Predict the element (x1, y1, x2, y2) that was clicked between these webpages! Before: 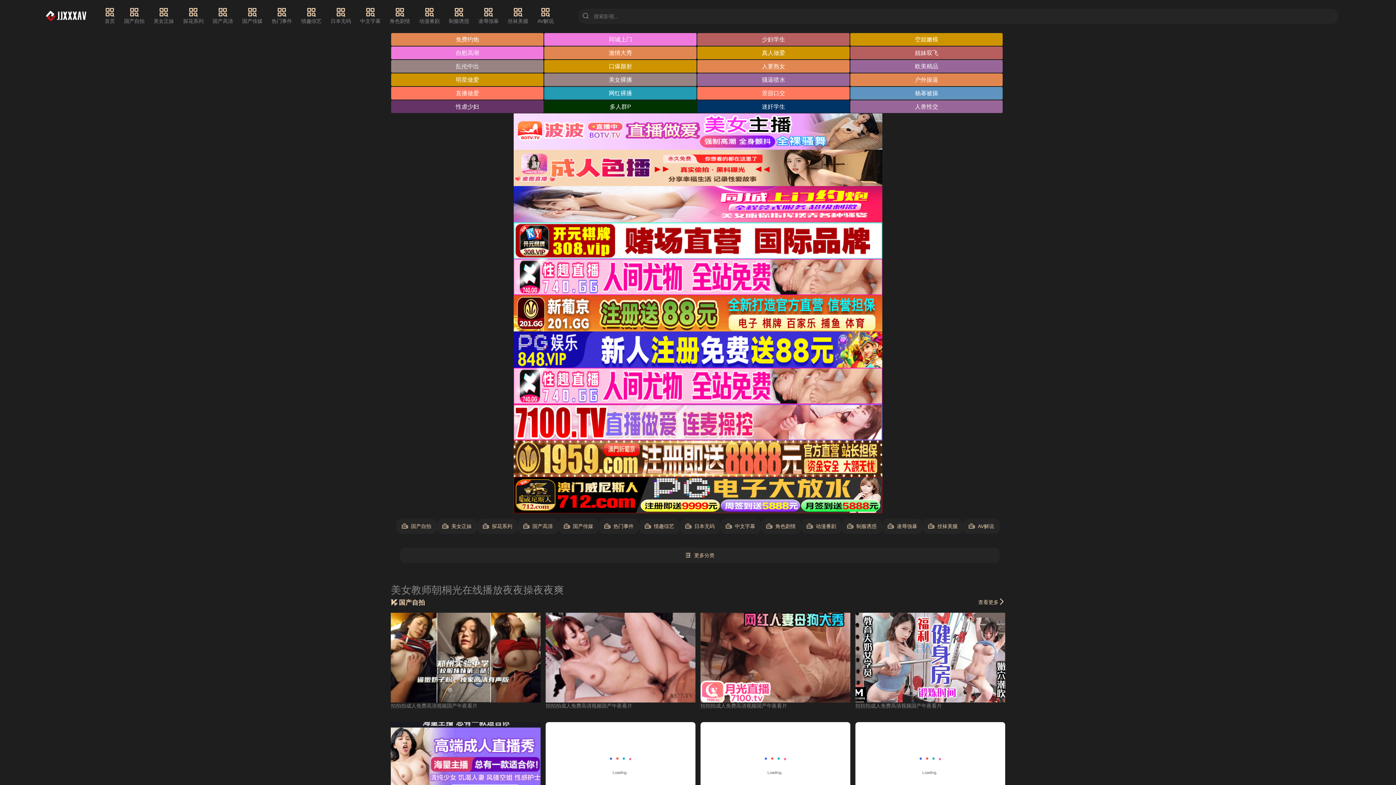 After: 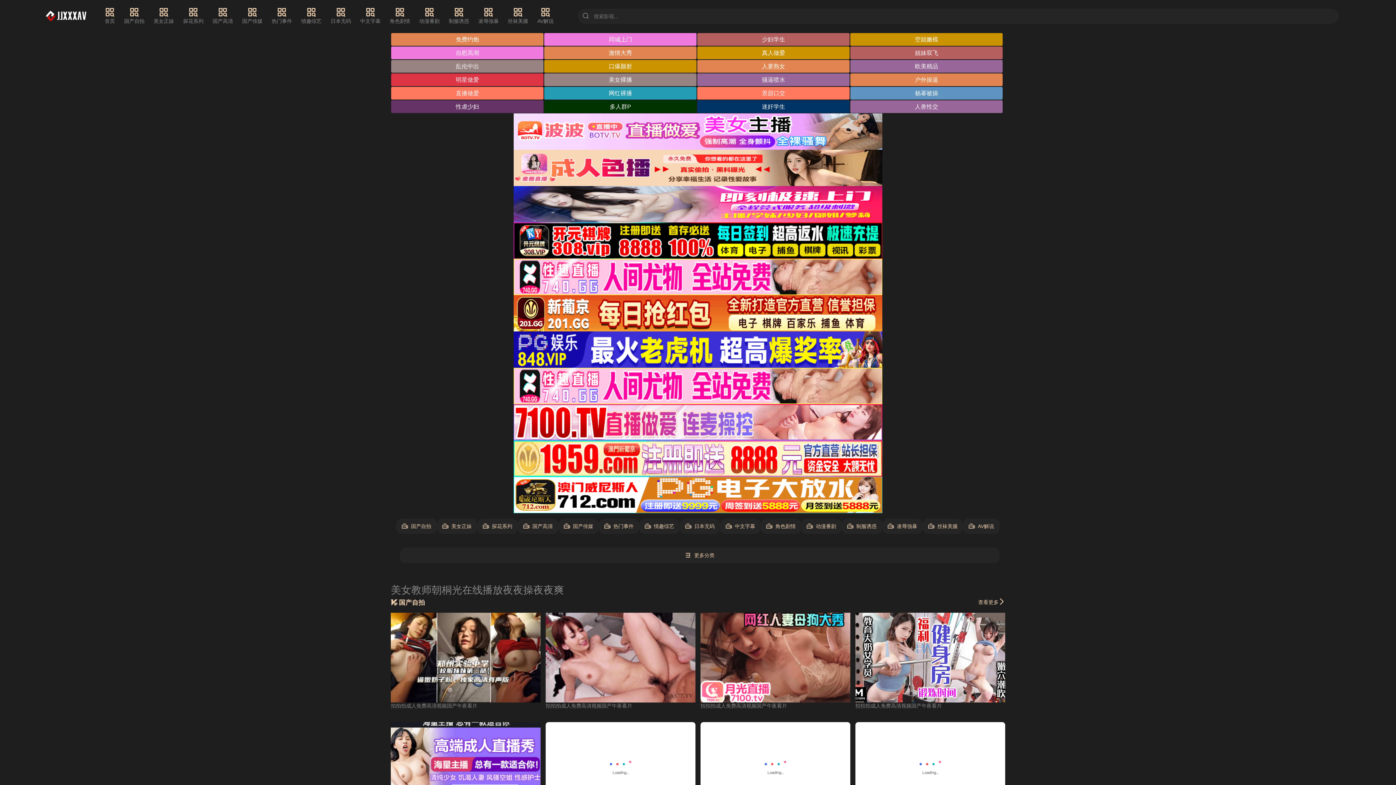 Action: bbox: (391, 73, 543, 86) label: 明星做爱